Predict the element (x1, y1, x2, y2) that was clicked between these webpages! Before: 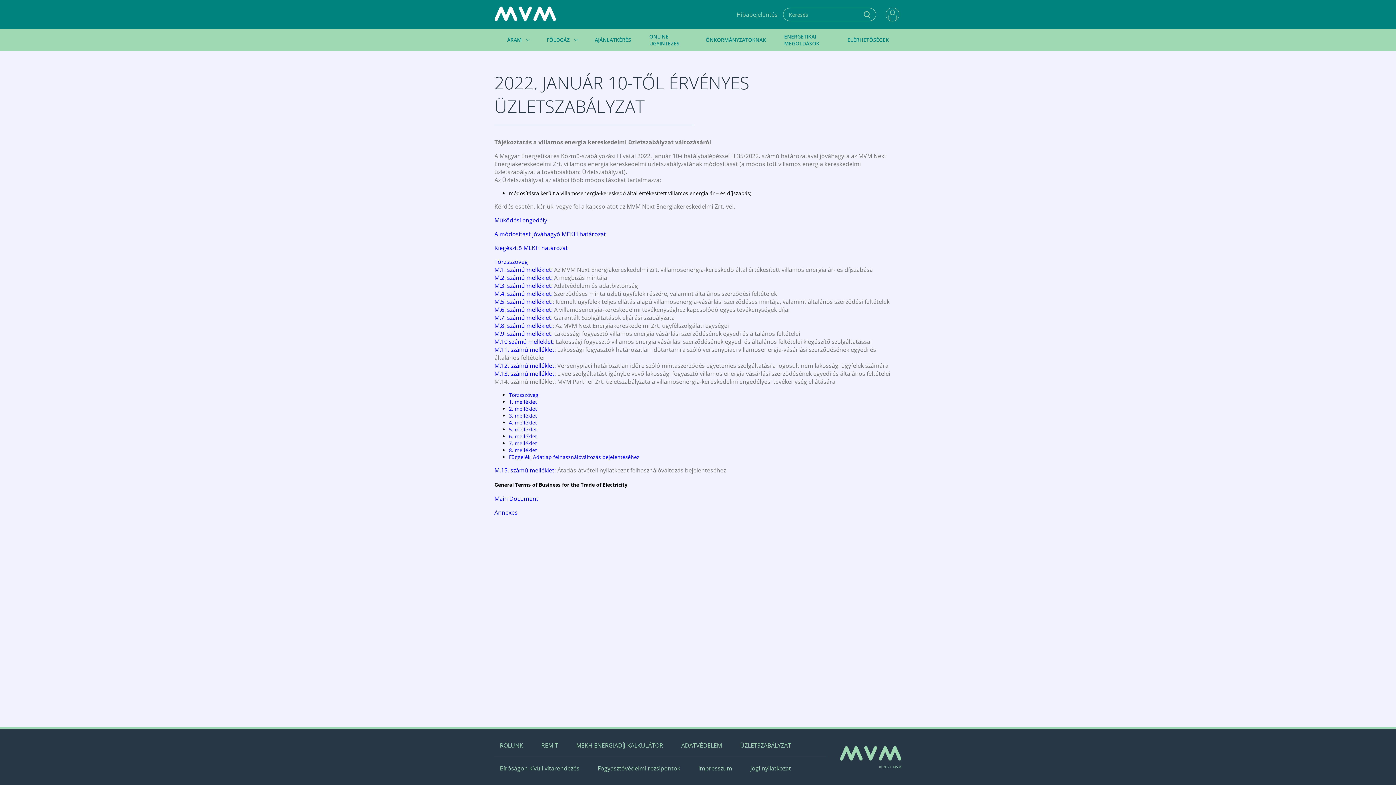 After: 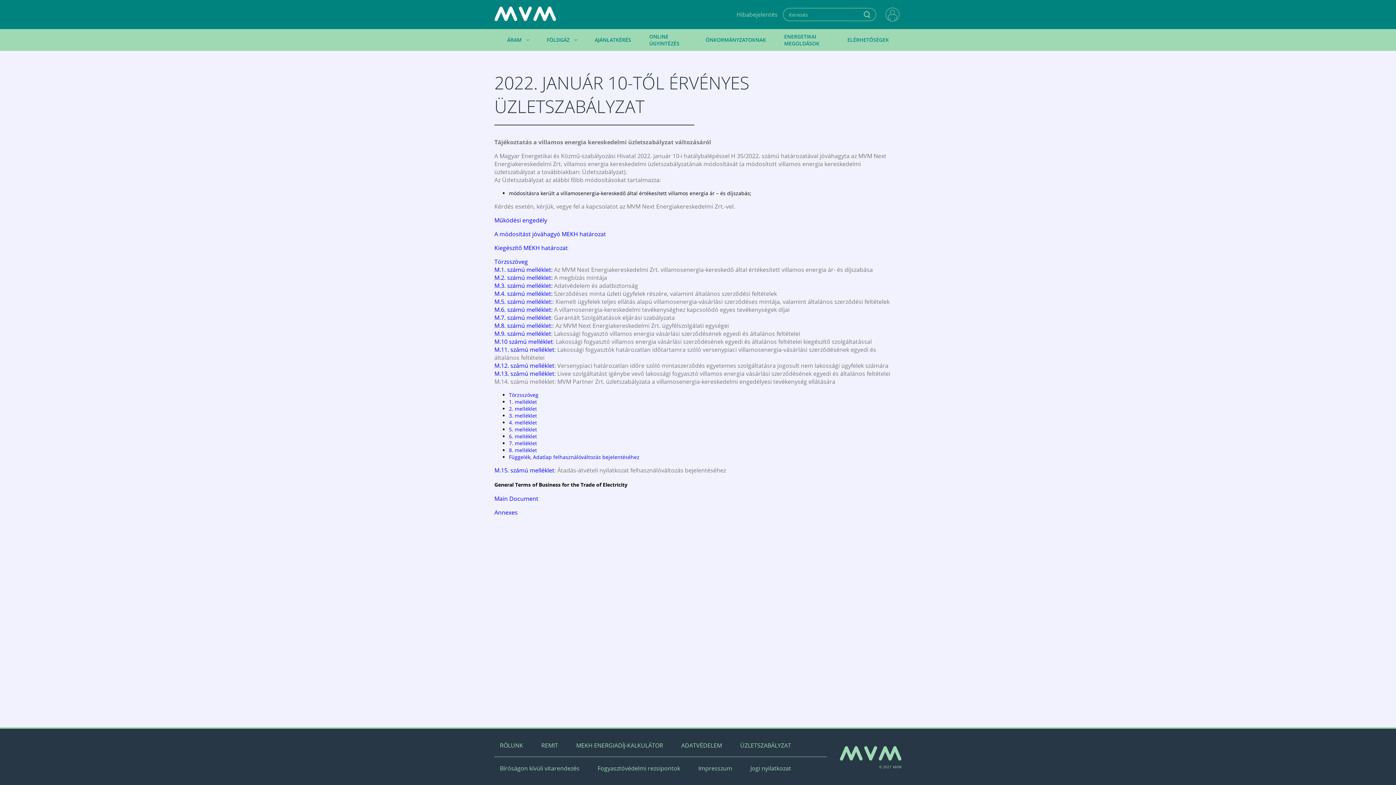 Action: bbox: (494, 305, 552, 313) label: M.6. számú melléklet: